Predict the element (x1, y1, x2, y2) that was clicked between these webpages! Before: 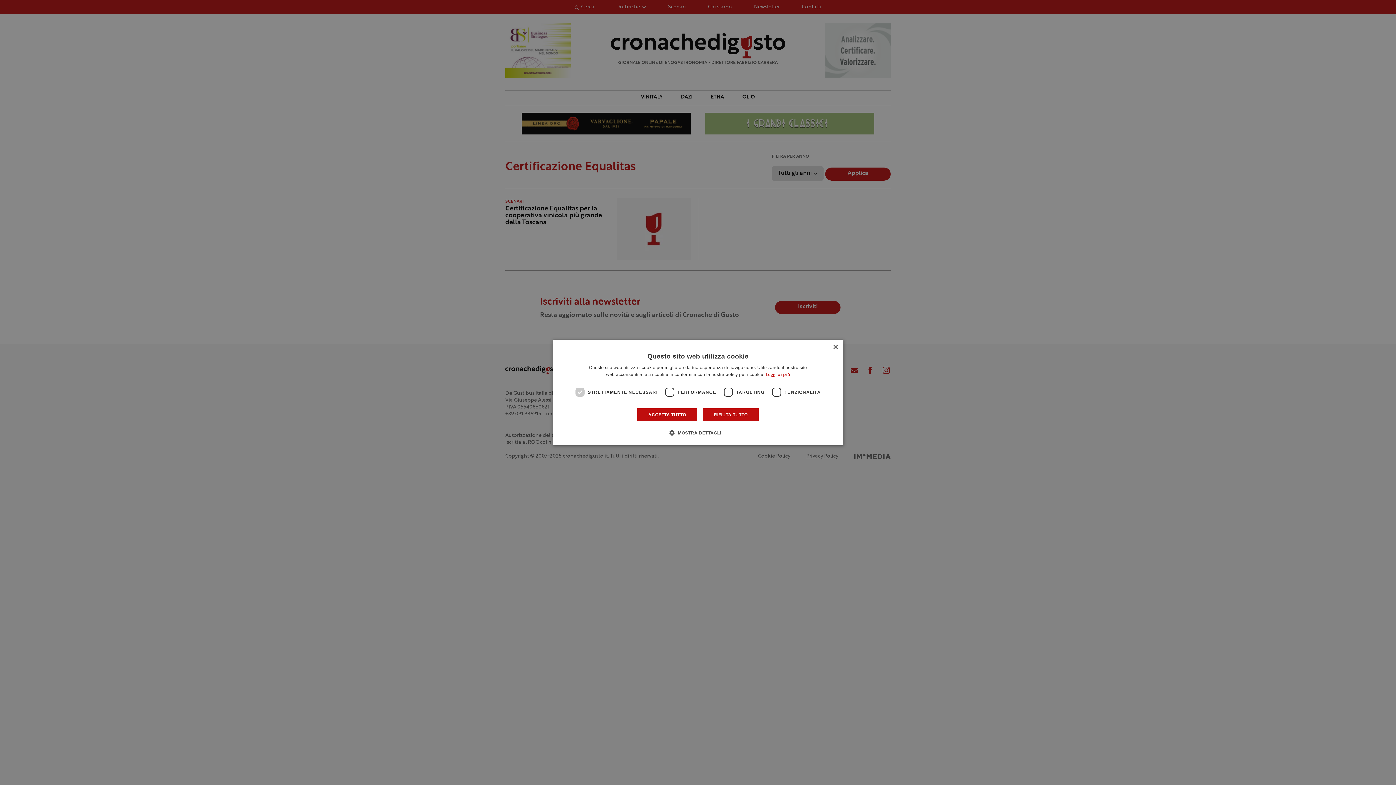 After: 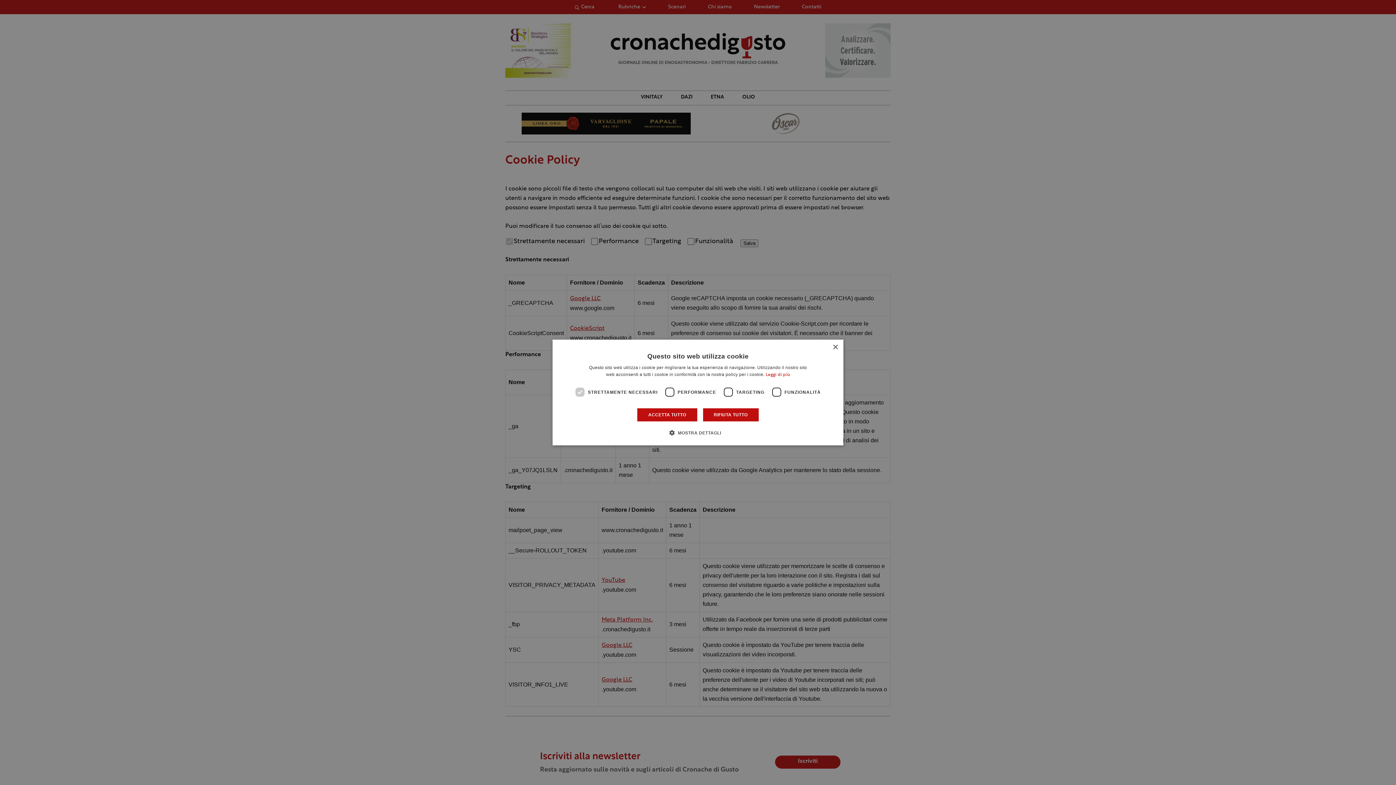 Action: label: Leggi di più bbox: (765, 372, 790, 377)